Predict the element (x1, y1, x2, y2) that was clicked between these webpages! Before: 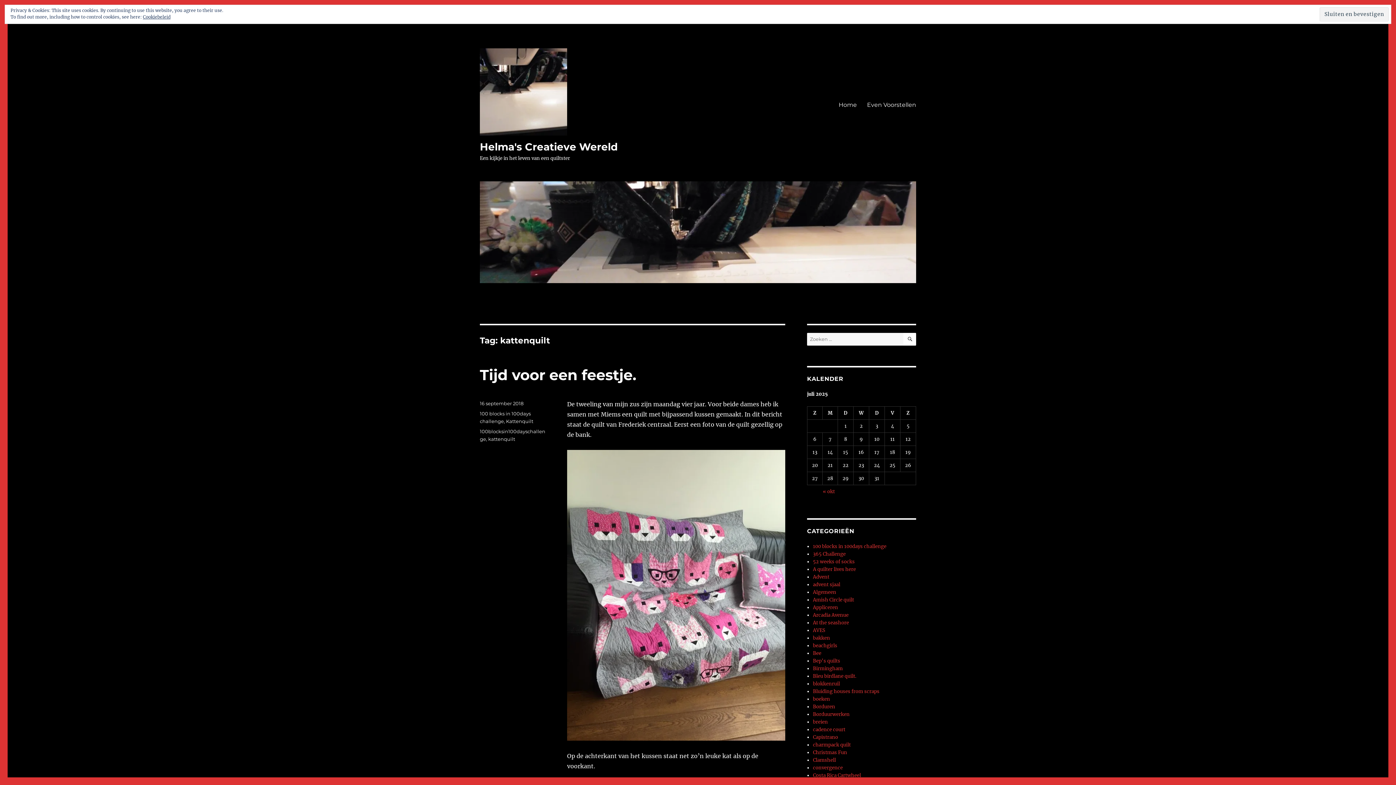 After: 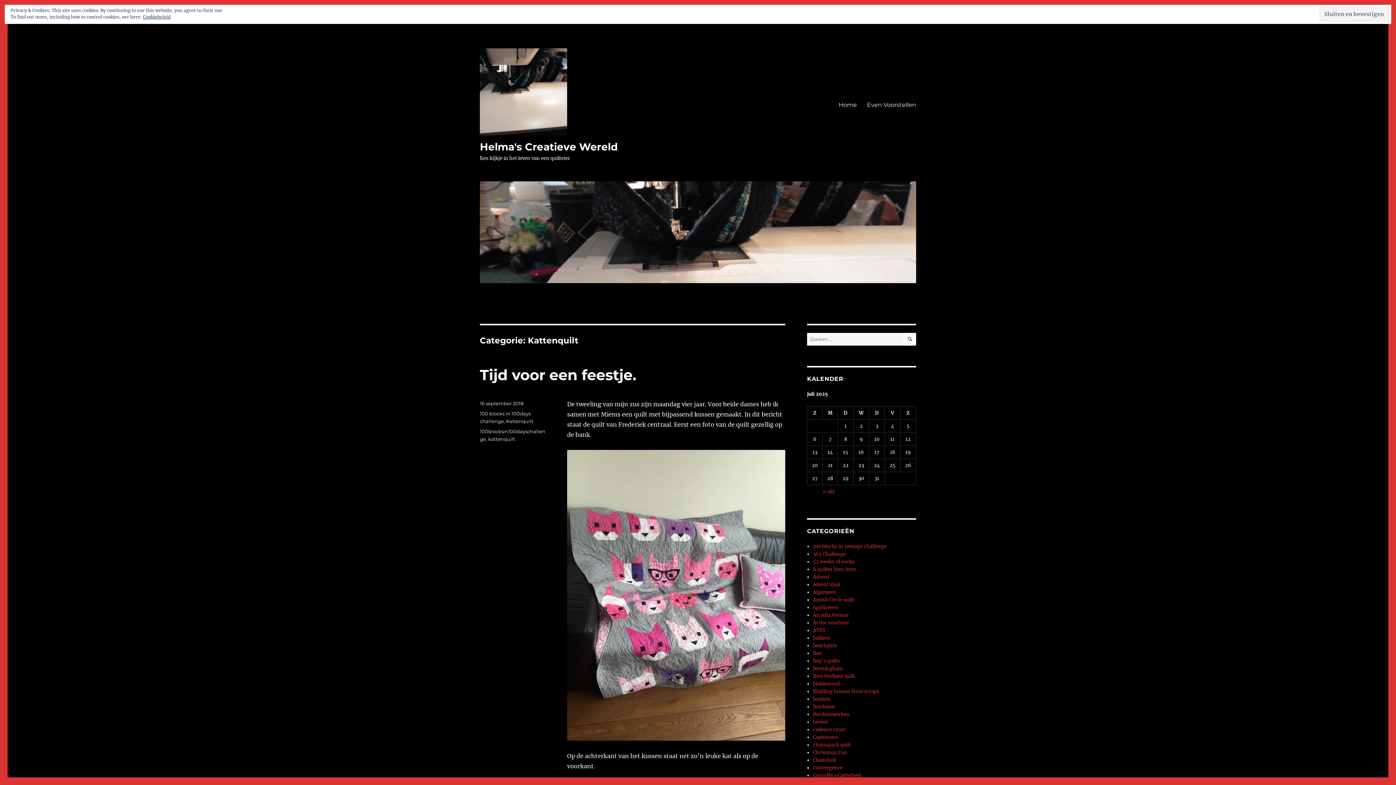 Action: label: Kattenquilt bbox: (506, 418, 533, 424)